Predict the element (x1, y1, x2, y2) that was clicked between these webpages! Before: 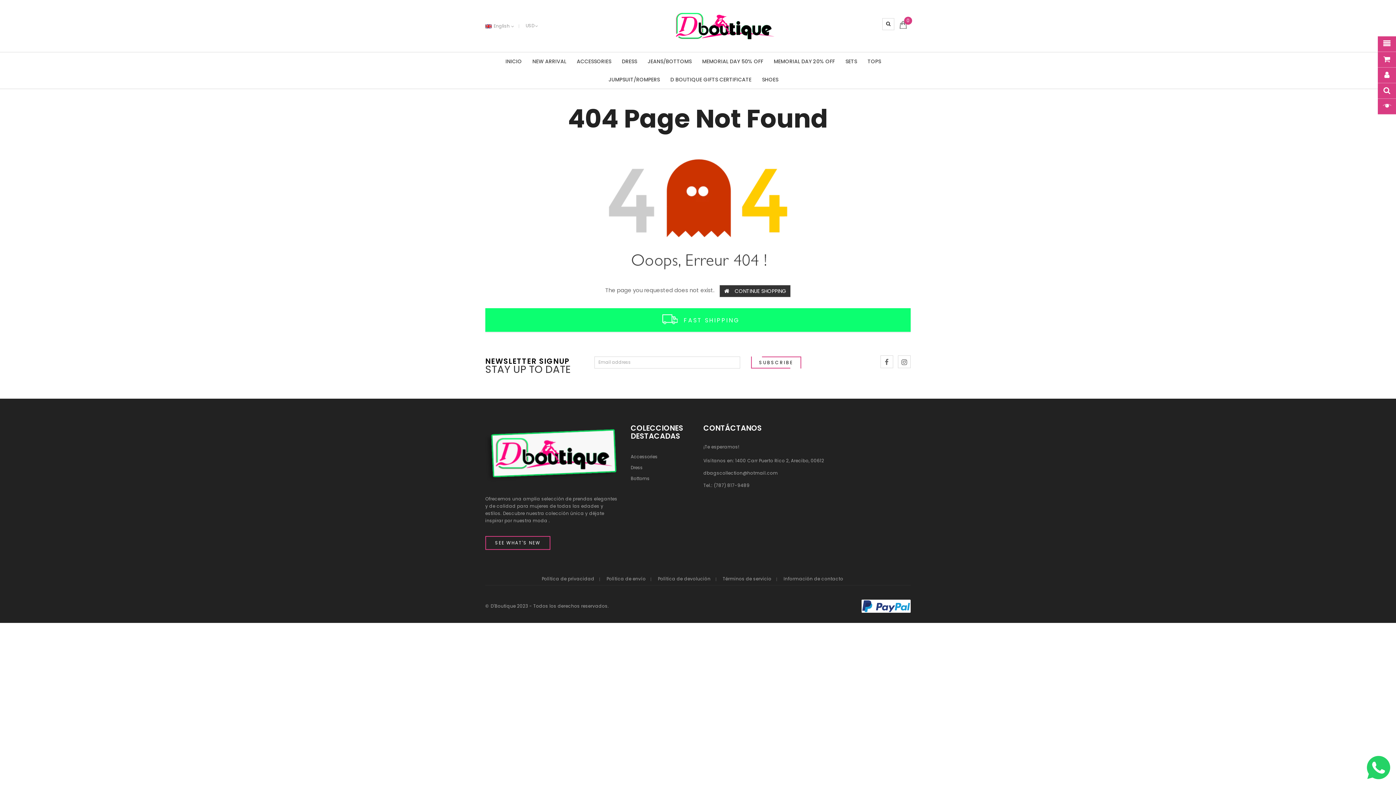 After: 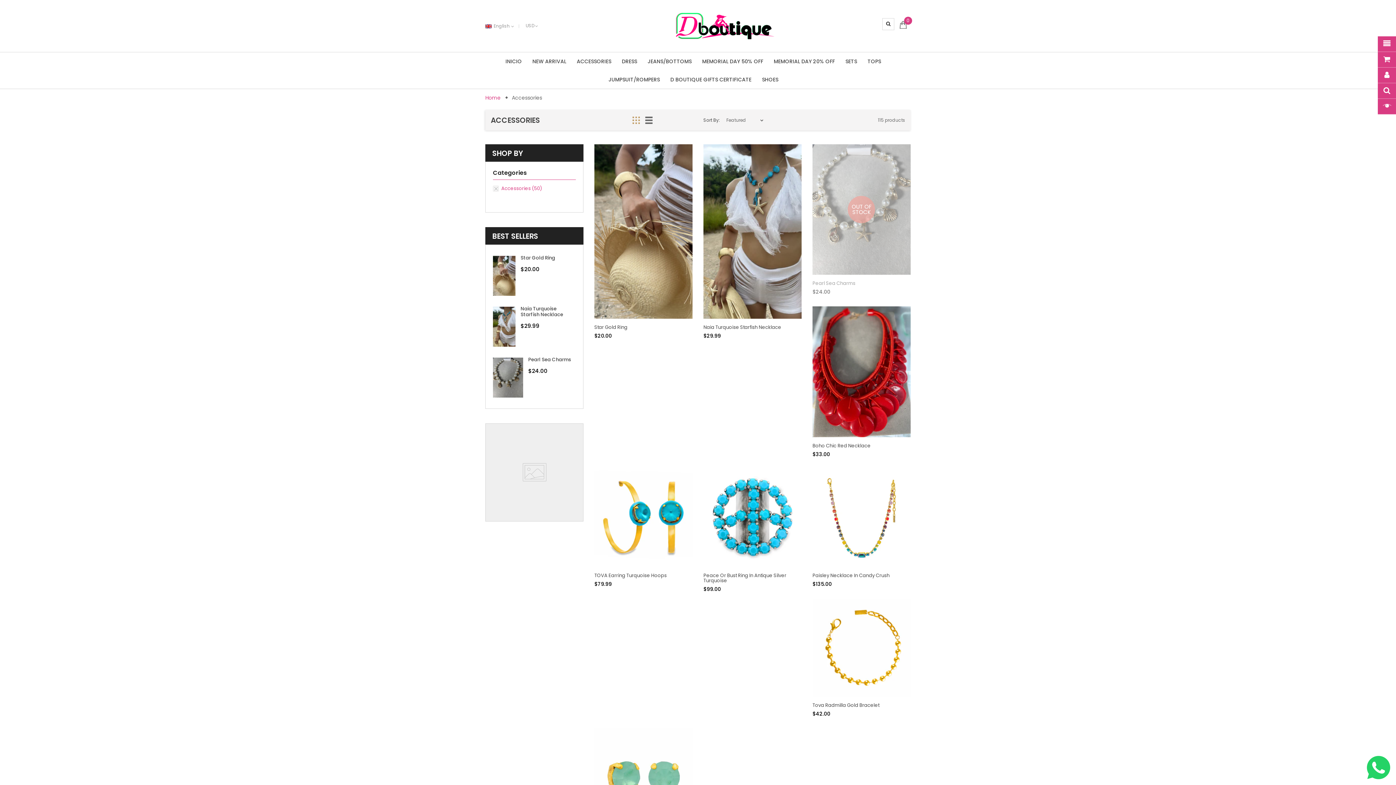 Action: bbox: (576, 52, 611, 70) label: ACCESSORIES